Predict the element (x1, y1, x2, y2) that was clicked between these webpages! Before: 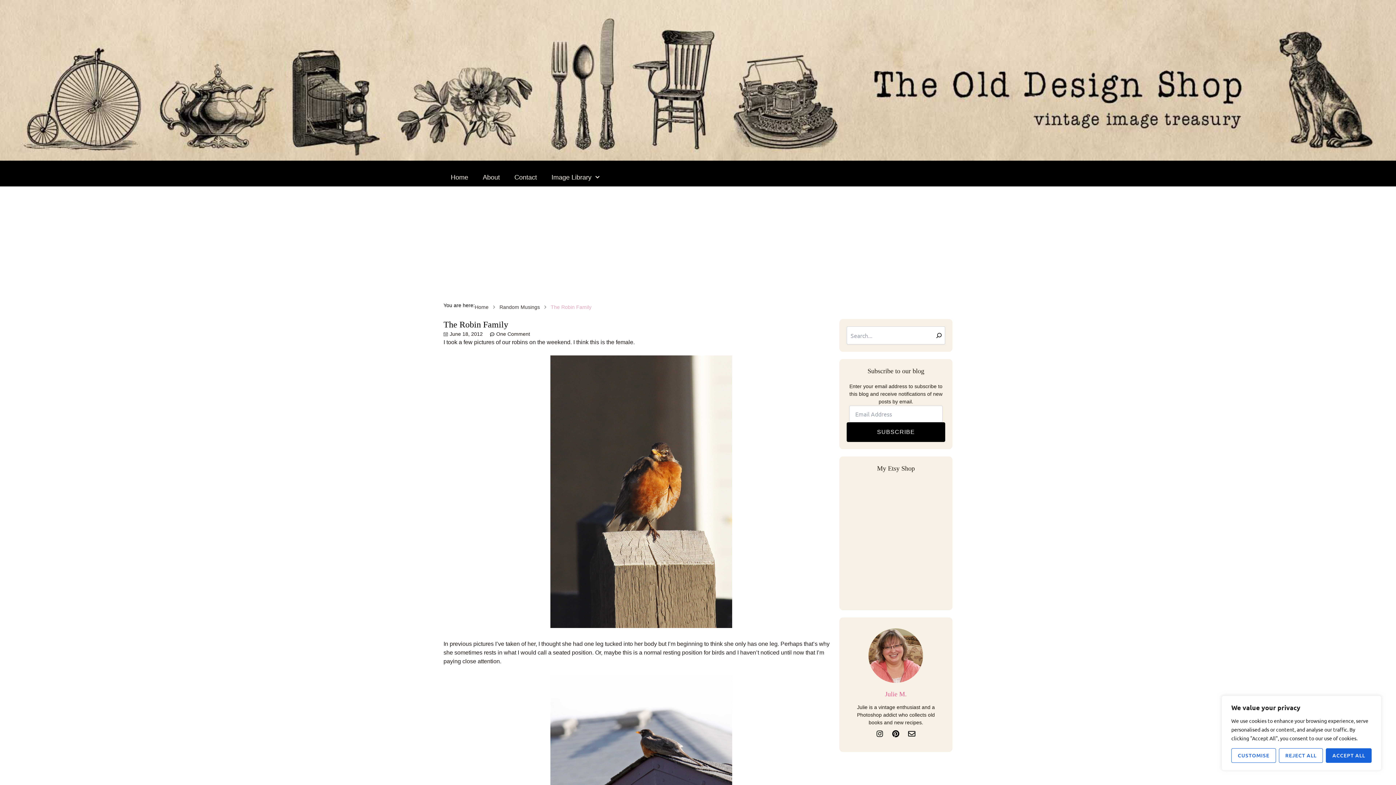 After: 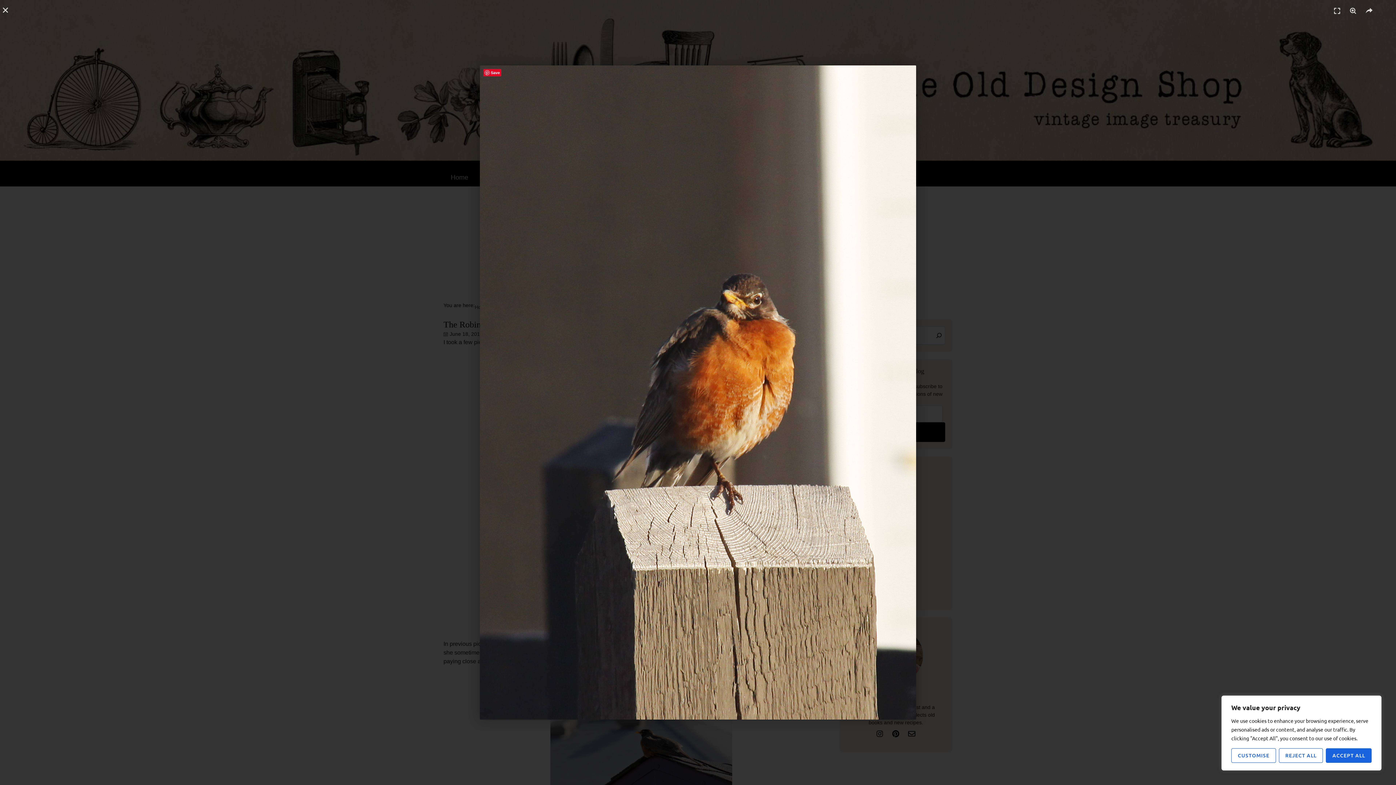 Action: bbox: (550, 355, 732, 634)